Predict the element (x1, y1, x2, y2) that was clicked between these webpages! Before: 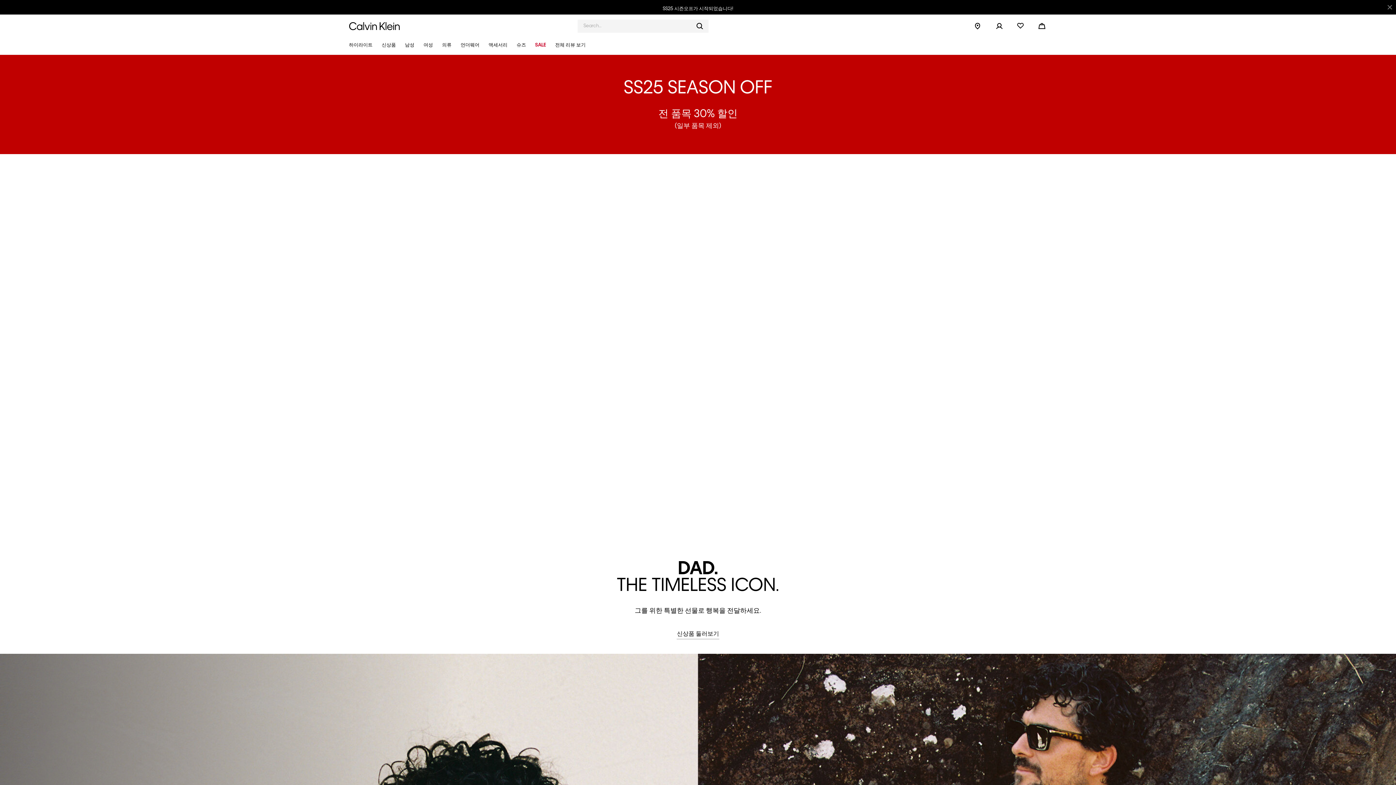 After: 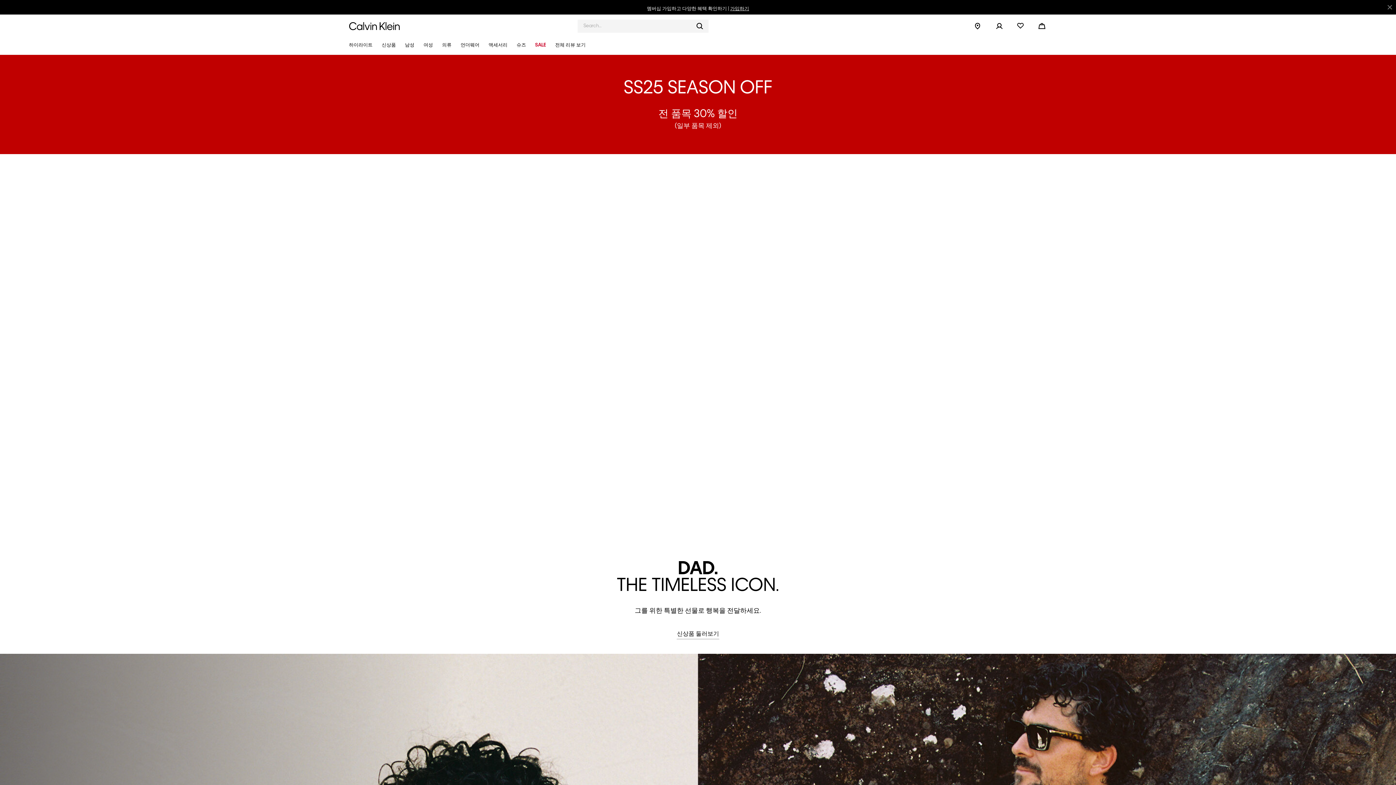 Action: bbox: (349, 22, 400, 30)